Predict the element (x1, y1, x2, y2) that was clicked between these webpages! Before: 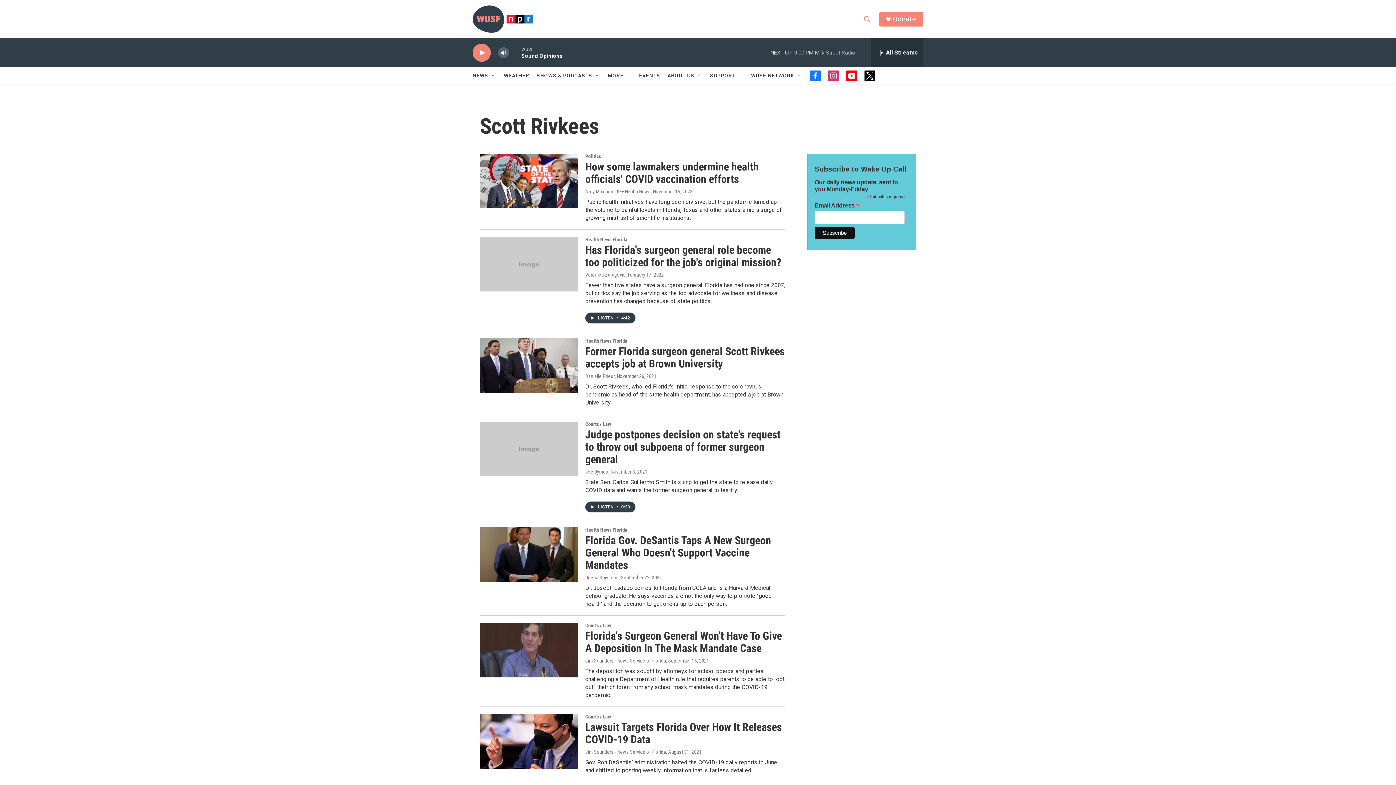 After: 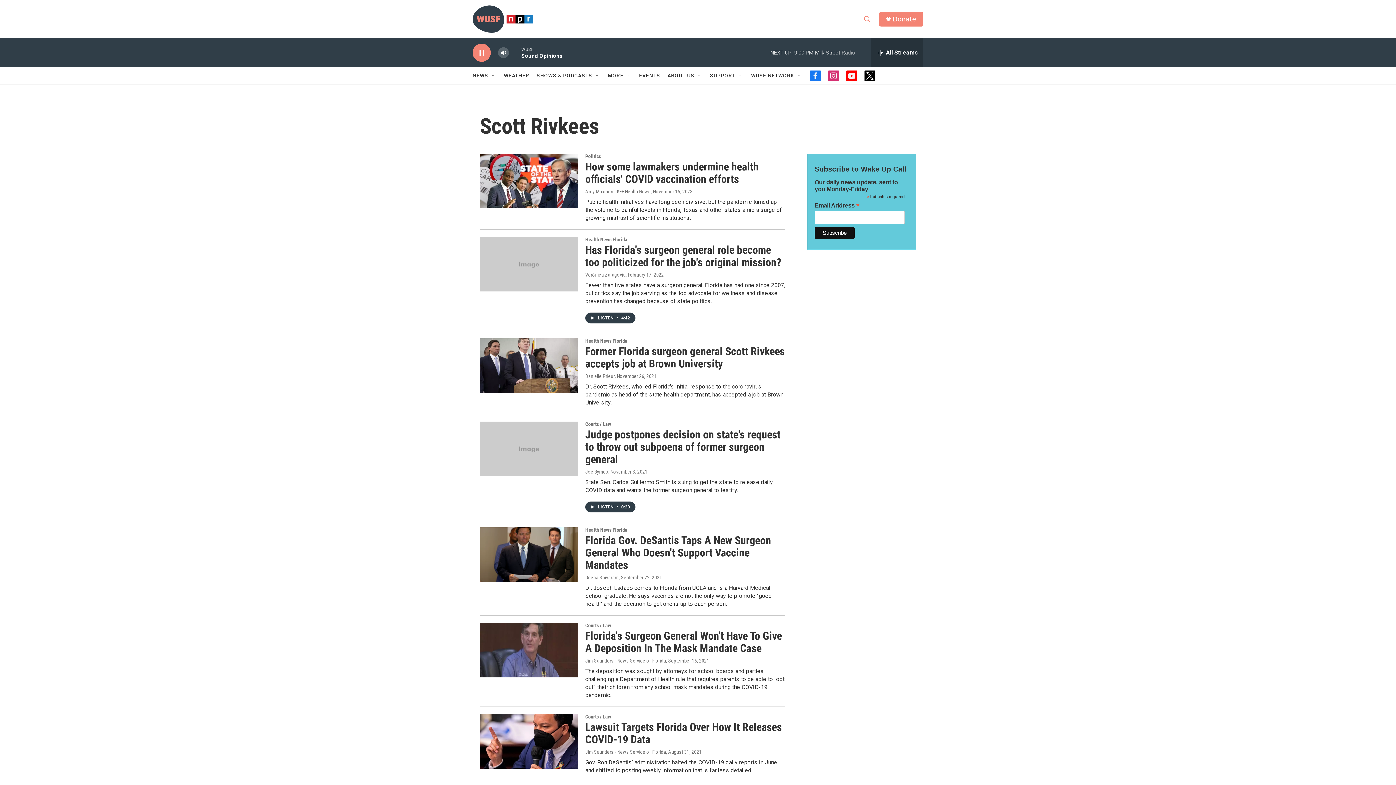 Action: bbox: (476, 48, 487, 56) label: play